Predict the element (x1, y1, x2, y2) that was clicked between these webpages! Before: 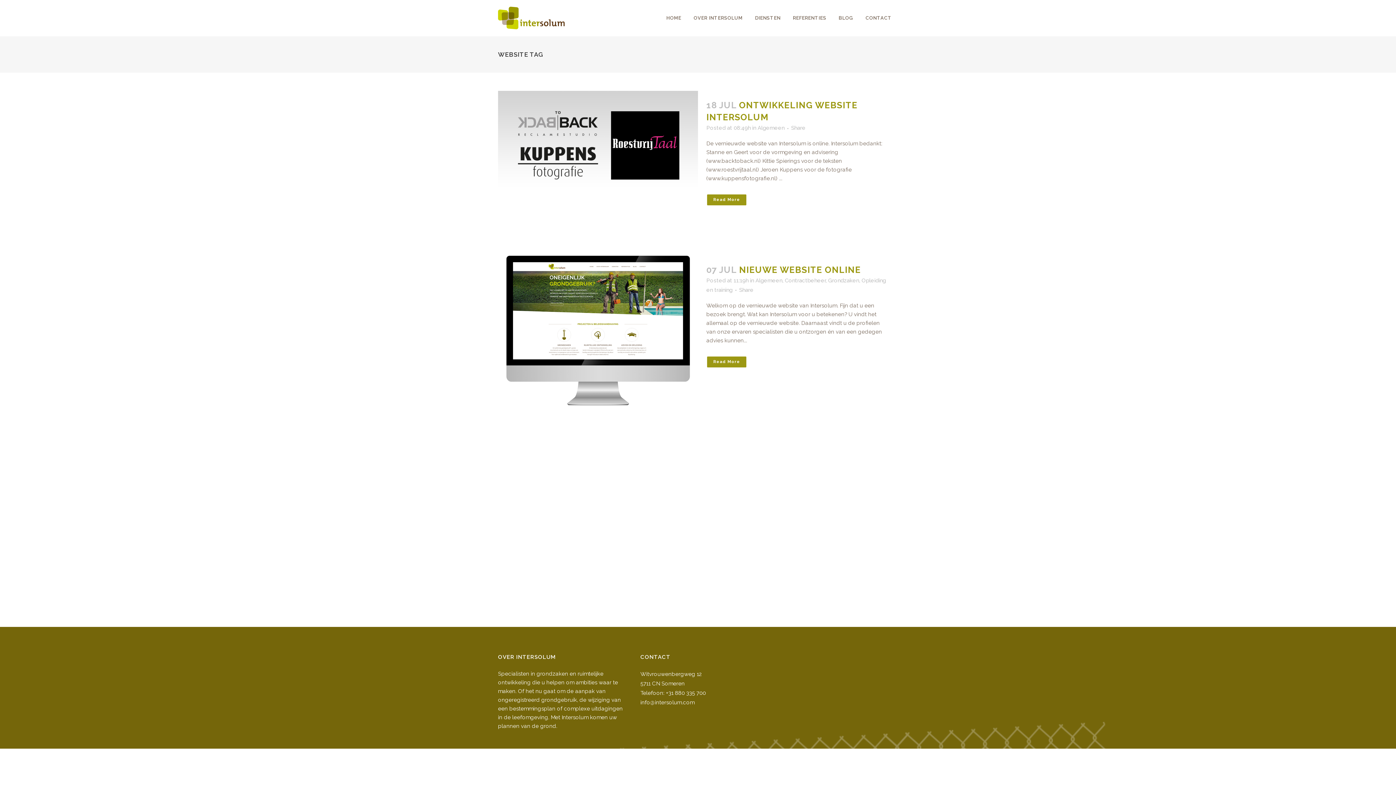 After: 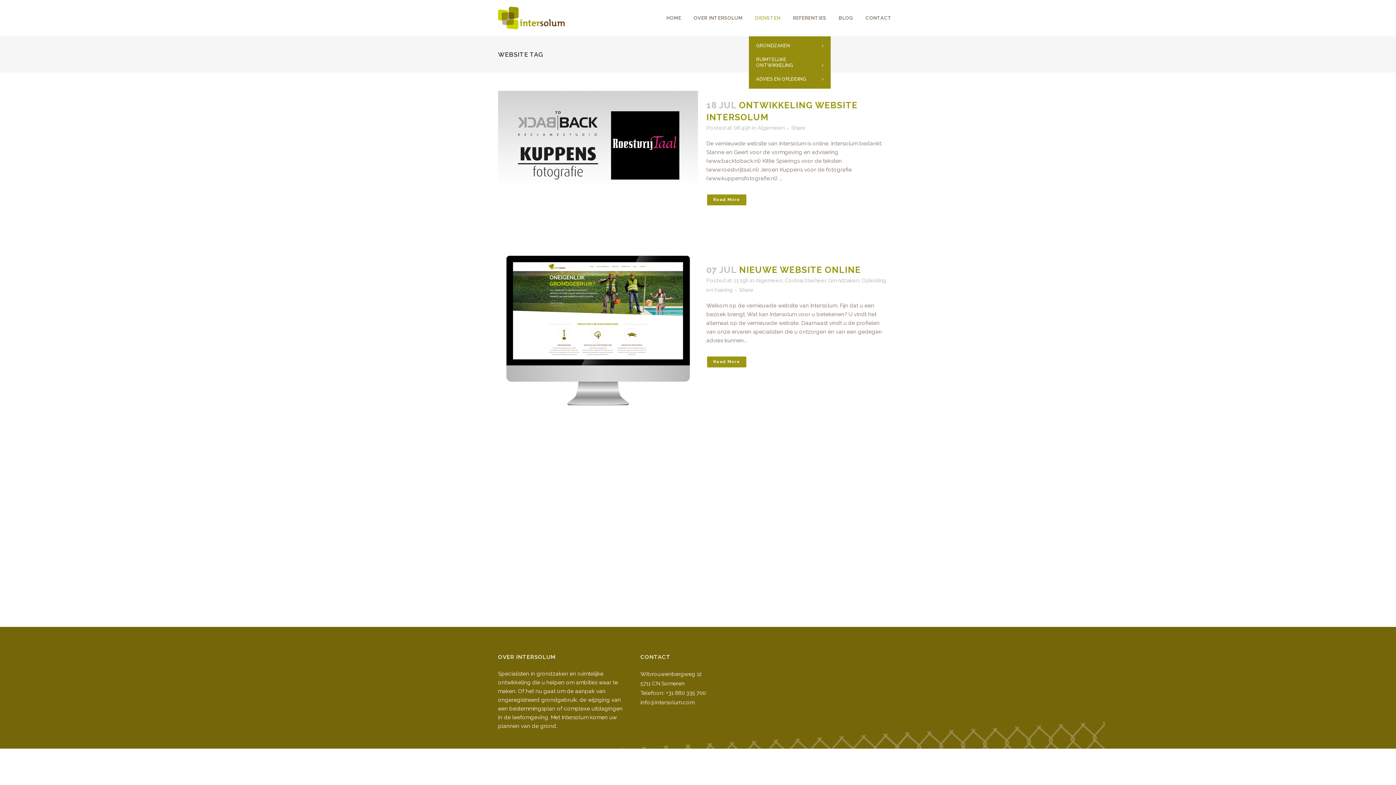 Action: bbox: (749, 0, 786, 36) label: DIENSTEN